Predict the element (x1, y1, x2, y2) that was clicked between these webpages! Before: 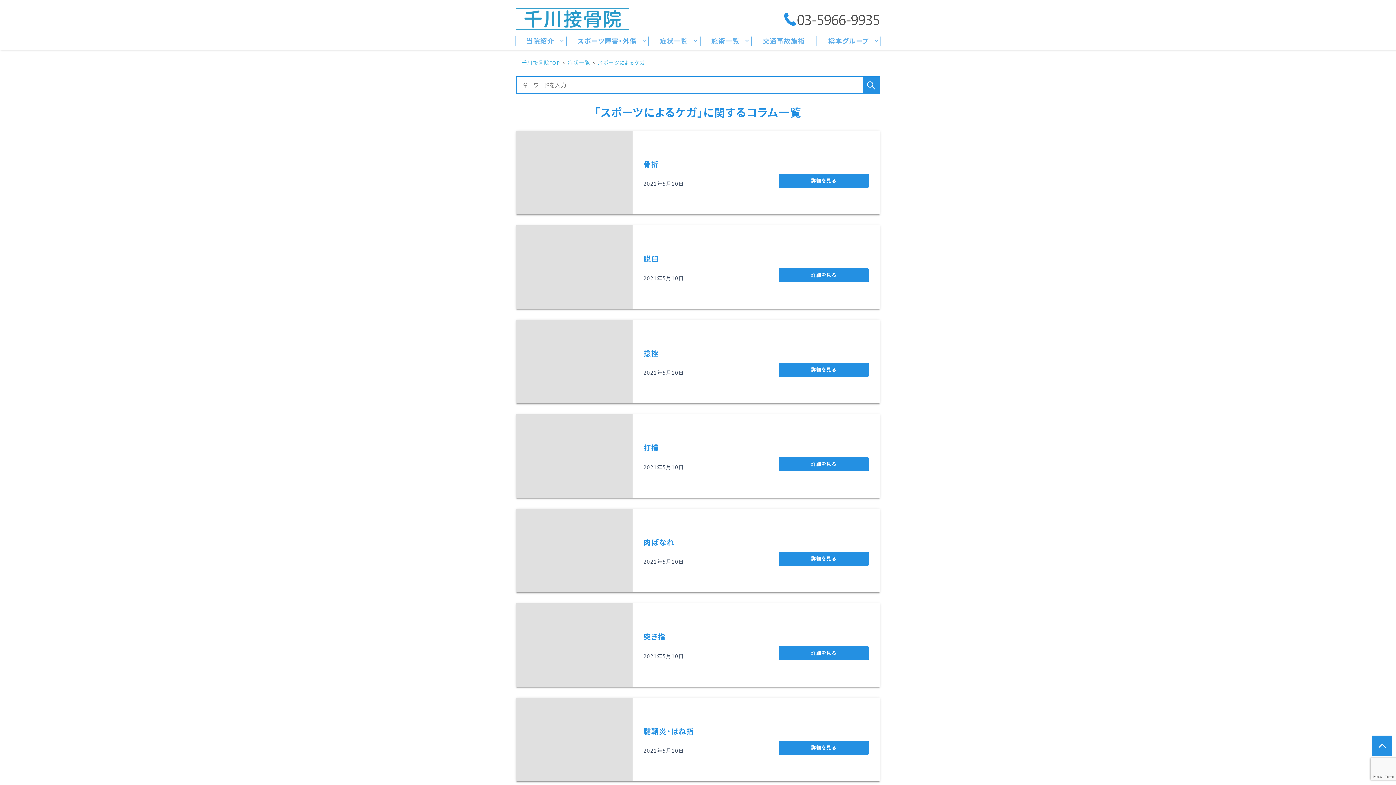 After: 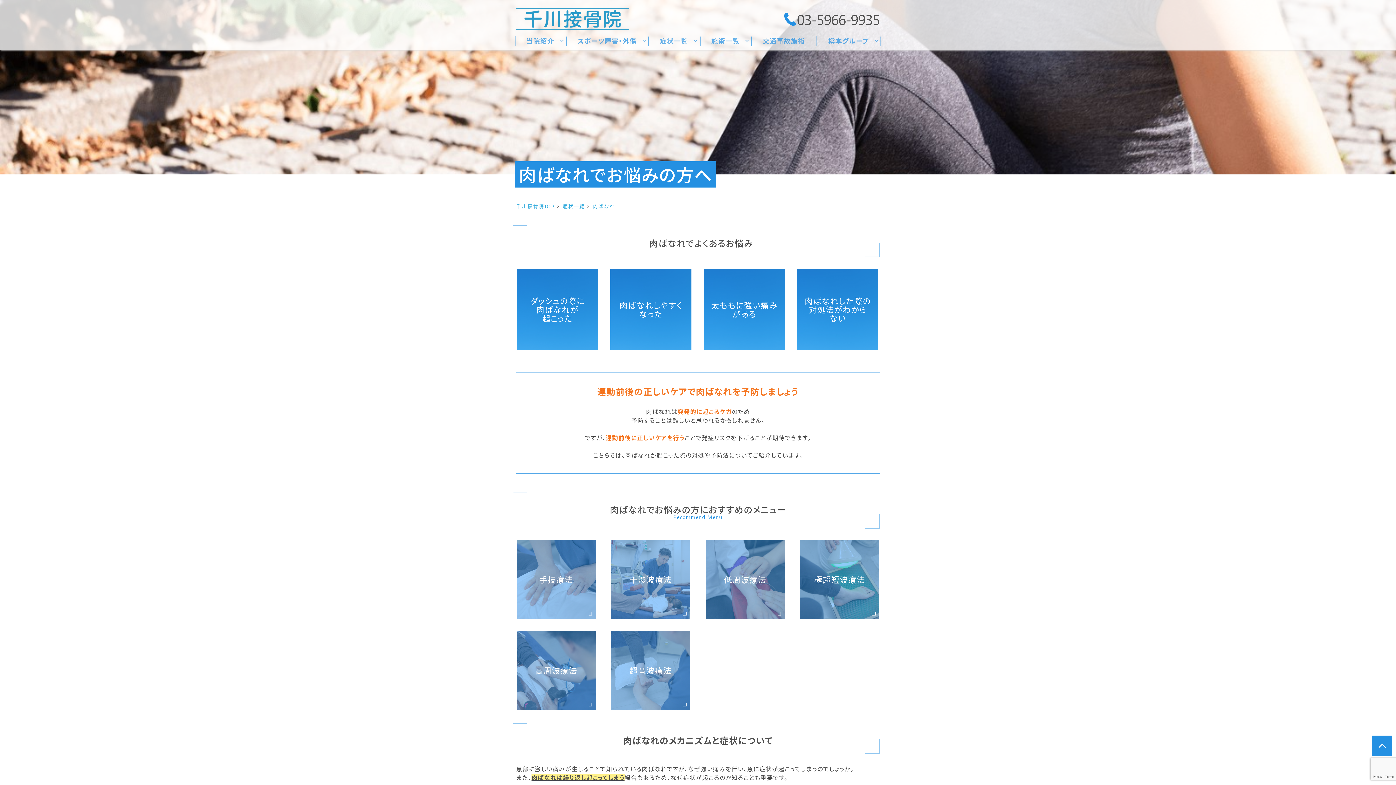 Action: bbox: (778, 551, 869, 566) label: 詳細を見る